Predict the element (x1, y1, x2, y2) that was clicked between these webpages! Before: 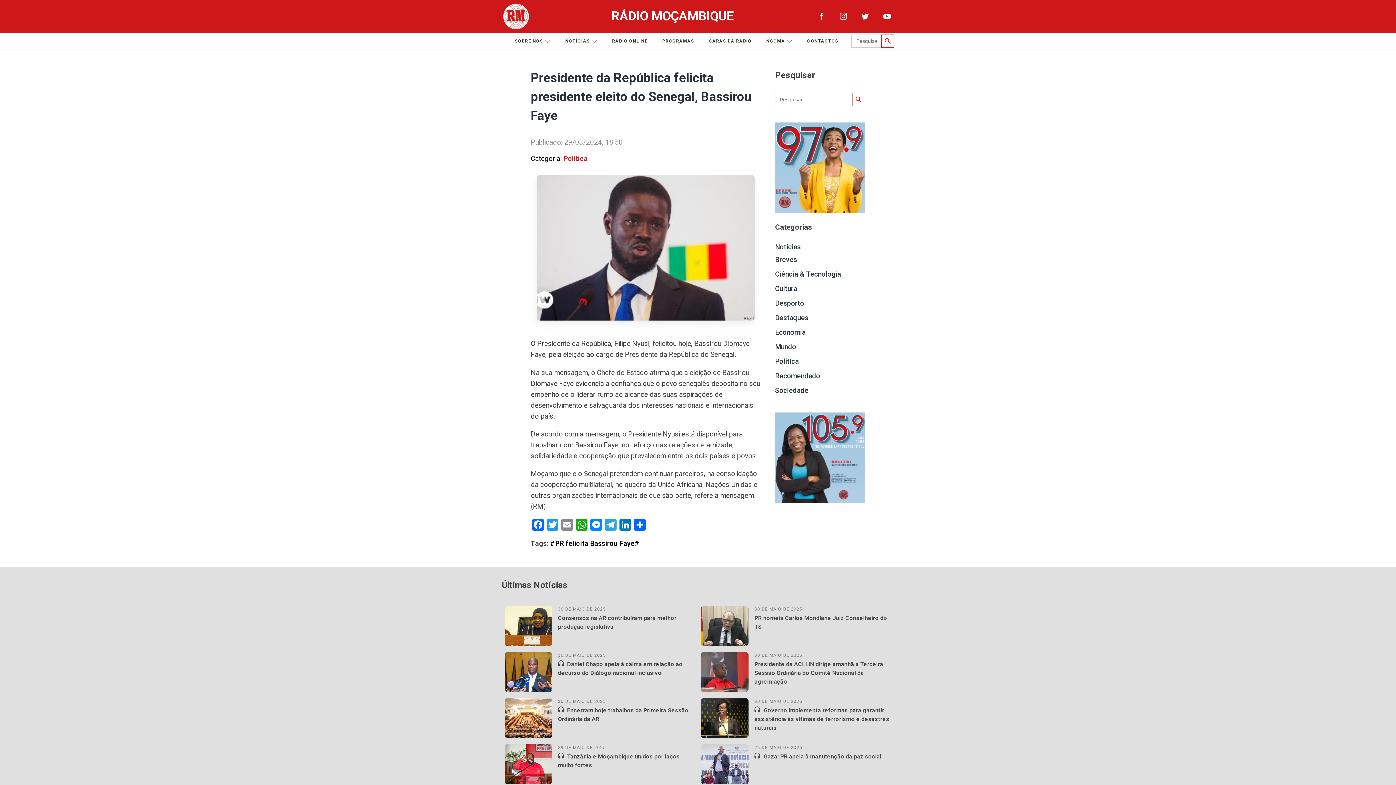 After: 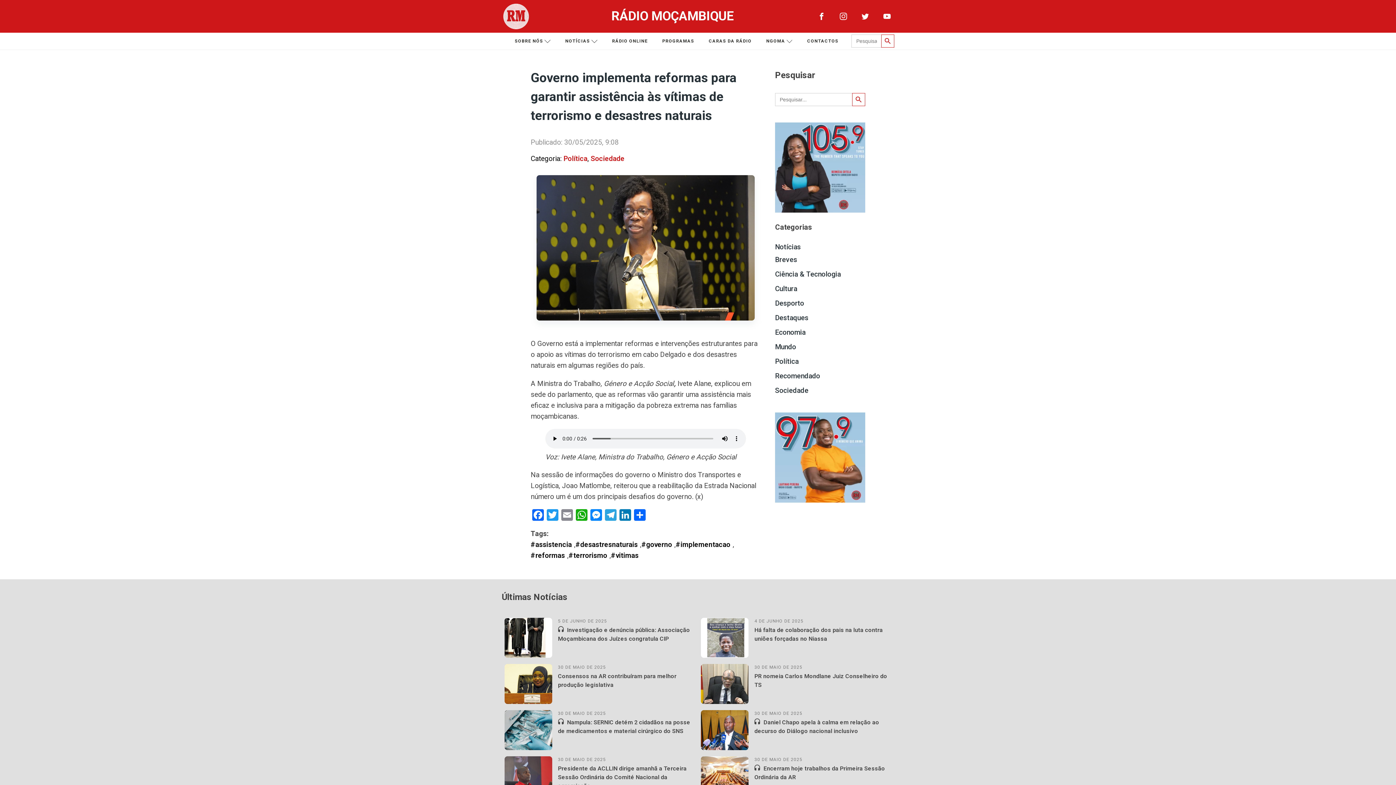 Action: label:  Governo implementa reformas para garantir assistência às vítimas de terrorismo e desastres naturais bbox: (754, 706, 891, 732)